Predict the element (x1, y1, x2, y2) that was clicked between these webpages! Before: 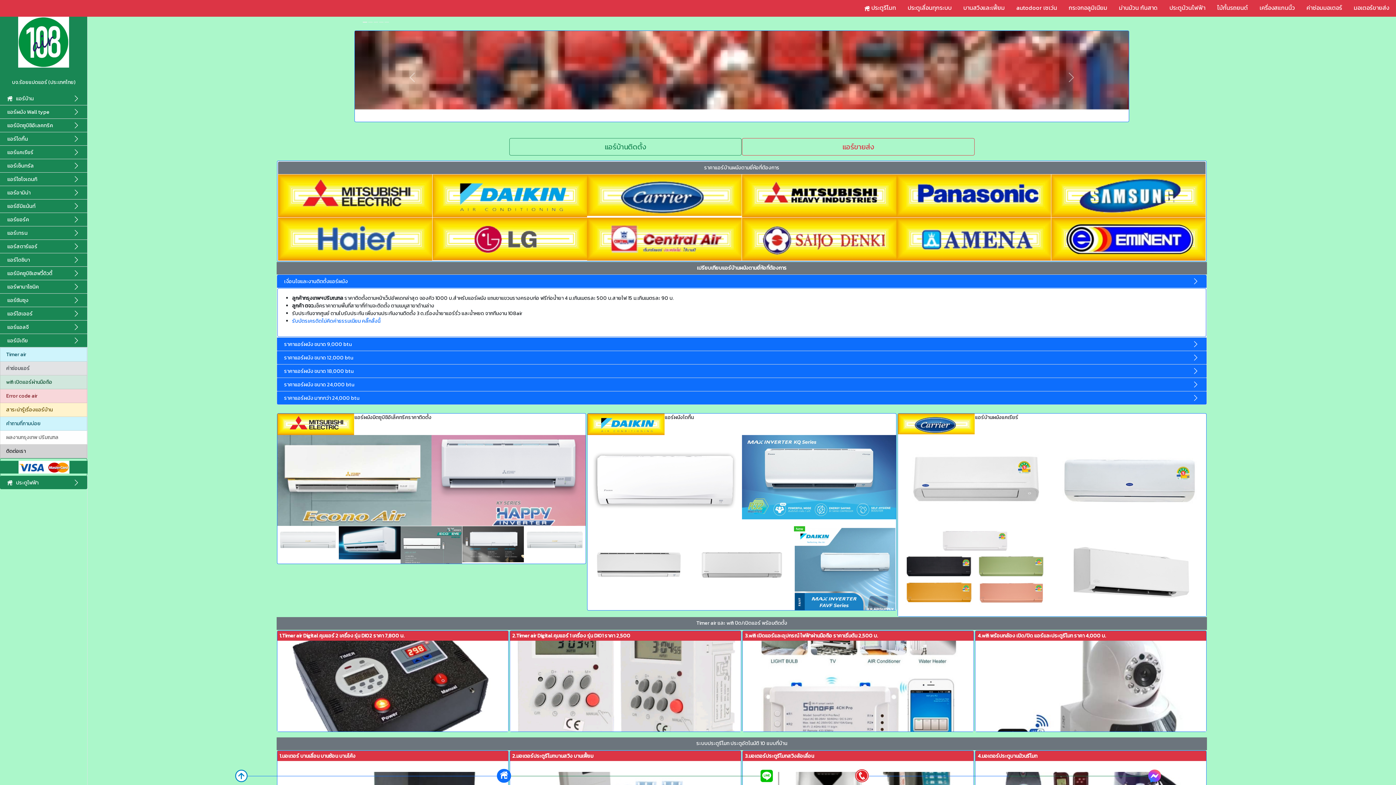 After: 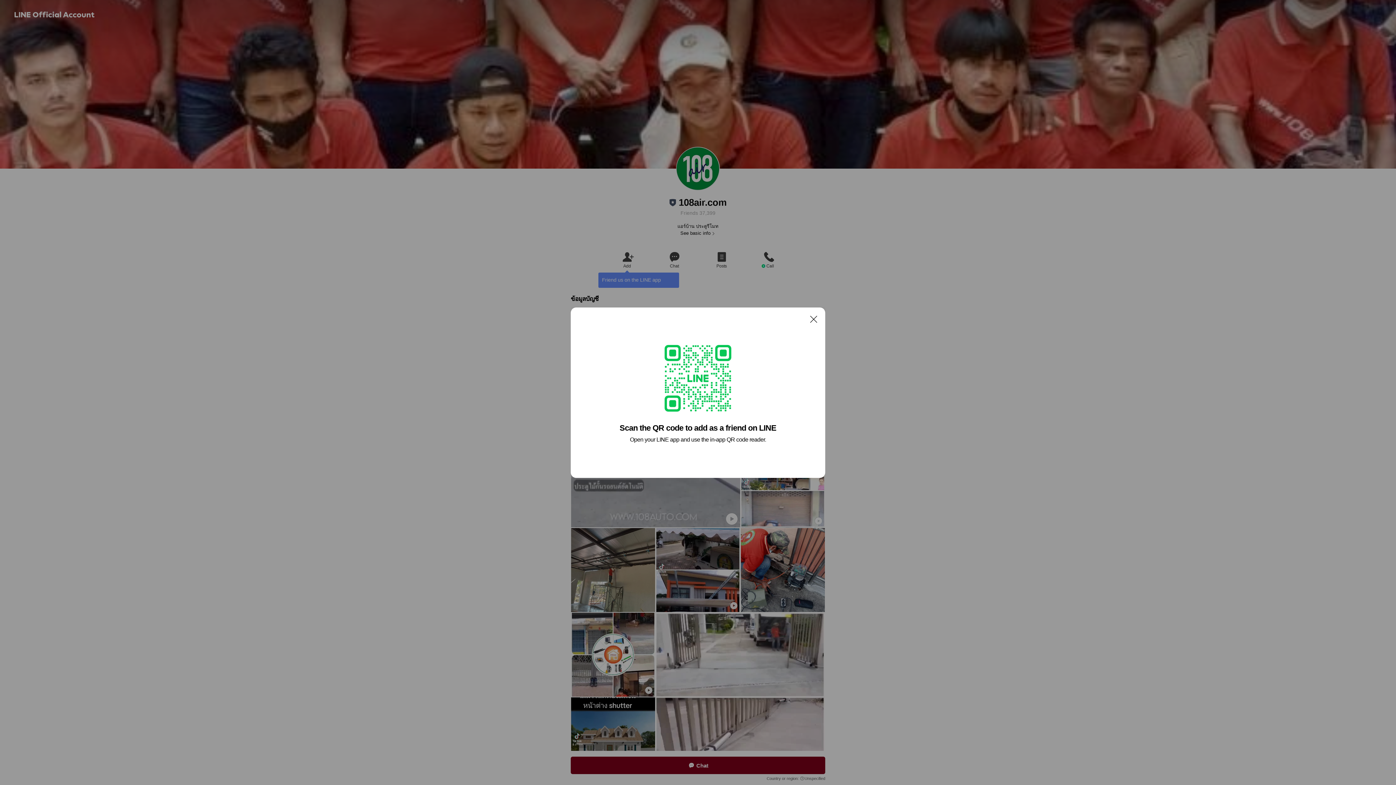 Action: bbox: (758, 768, 775, 784)